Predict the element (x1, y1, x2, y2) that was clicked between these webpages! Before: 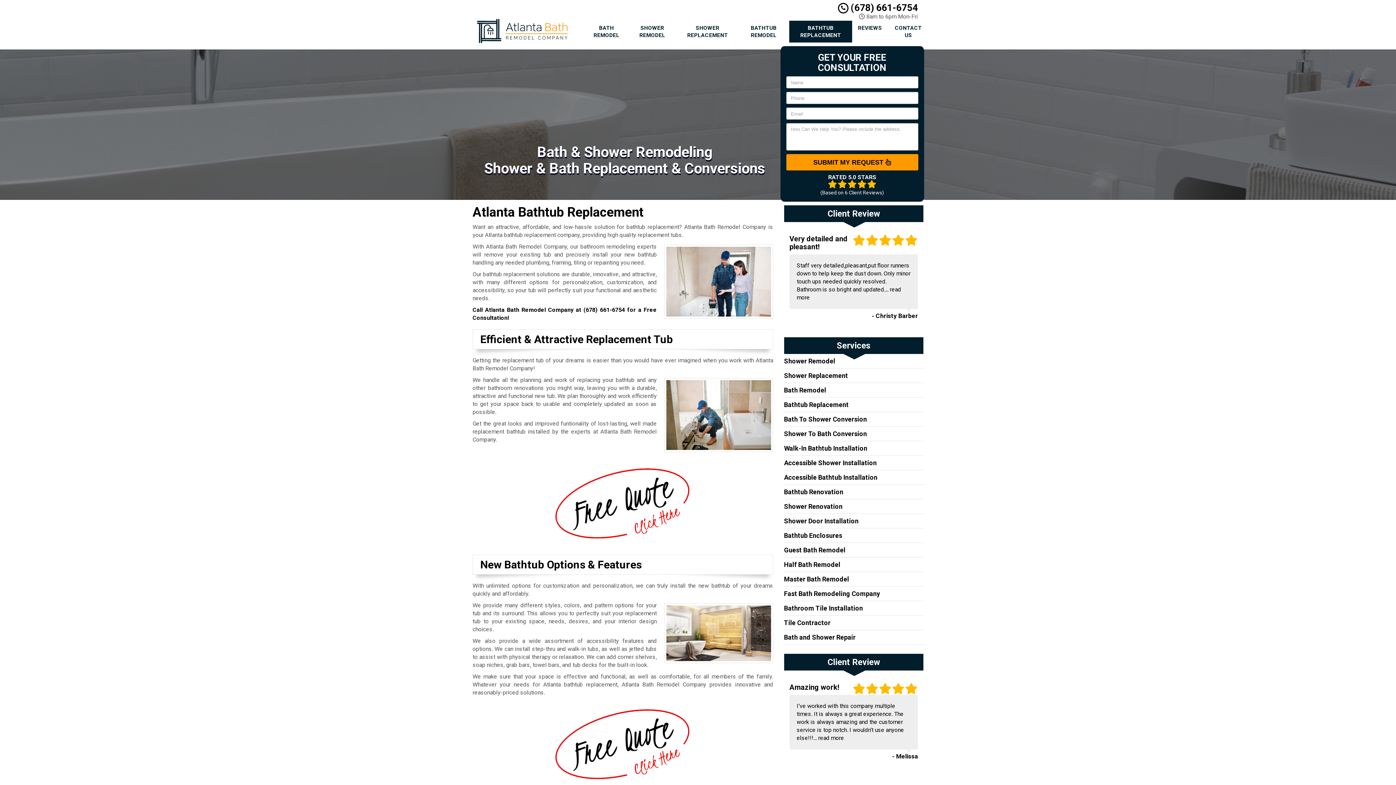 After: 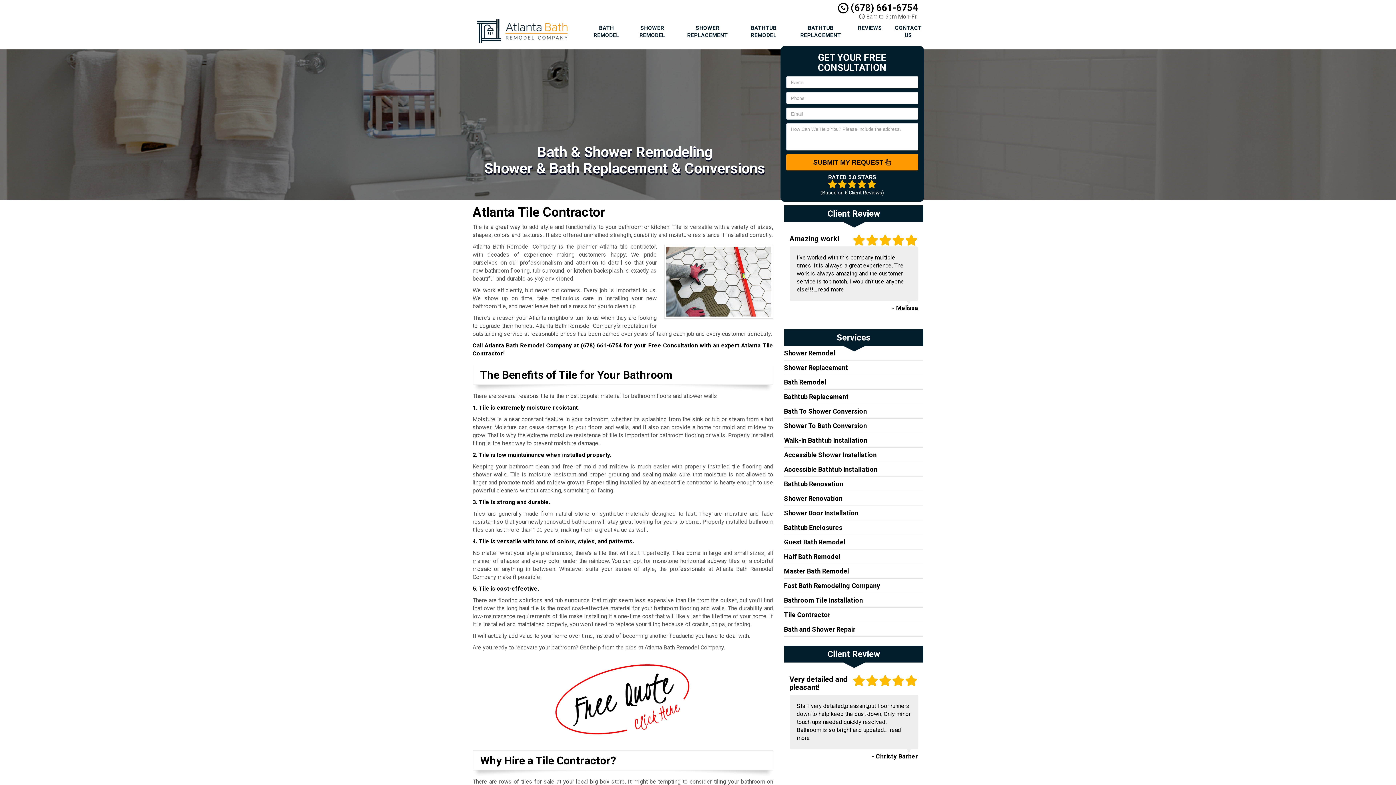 Action: label: Tile Contractor bbox: (784, 619, 830, 627)